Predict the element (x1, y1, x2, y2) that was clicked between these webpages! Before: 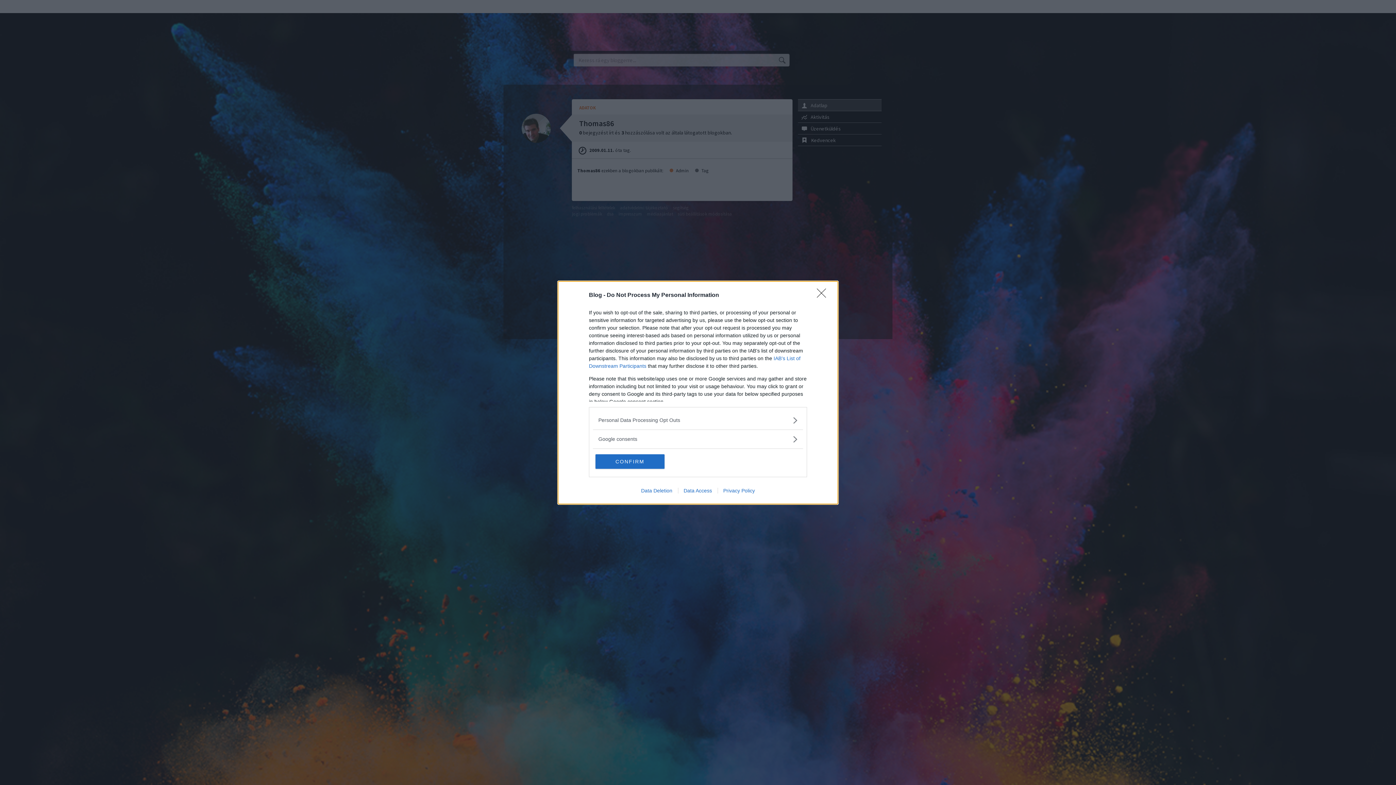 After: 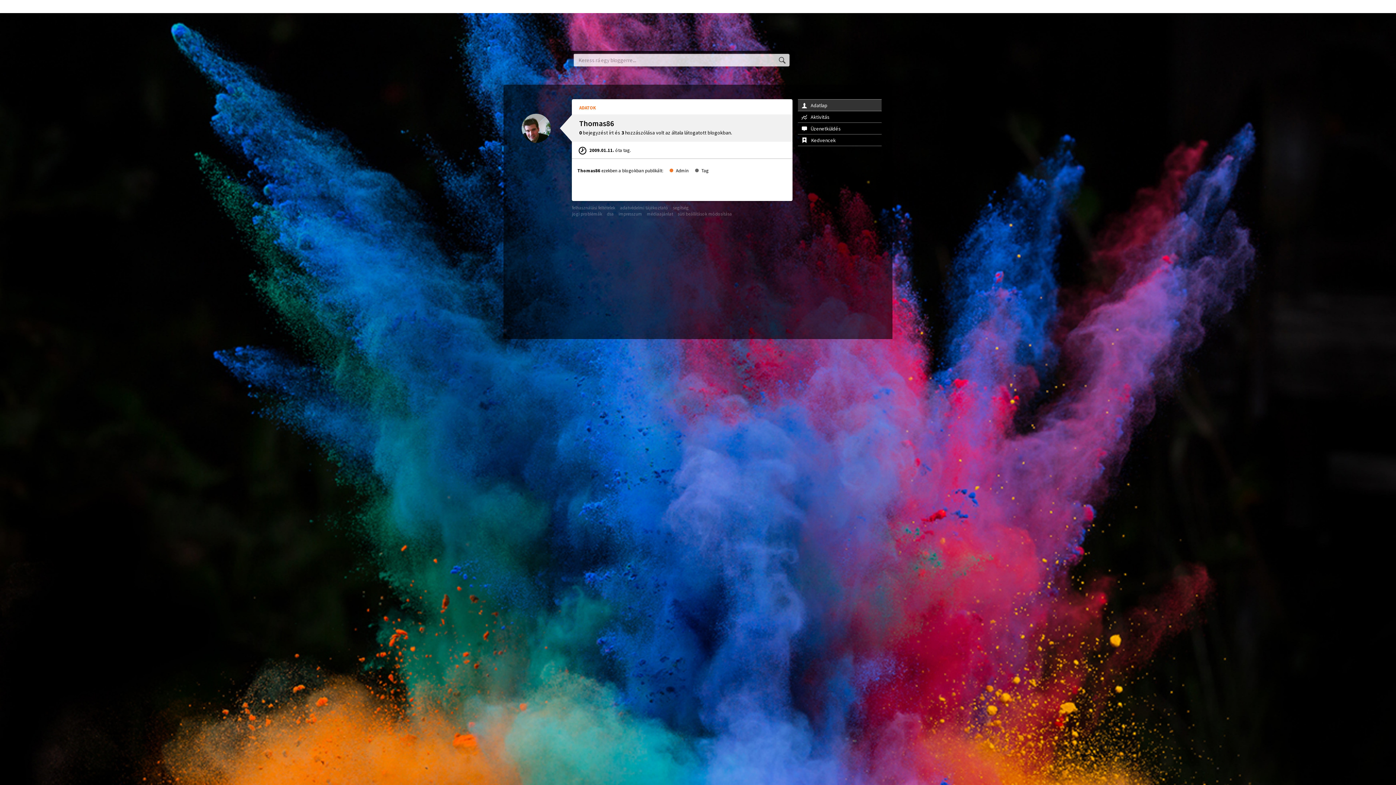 Action: label: CONFIRM bbox: (595, 454, 664, 468)